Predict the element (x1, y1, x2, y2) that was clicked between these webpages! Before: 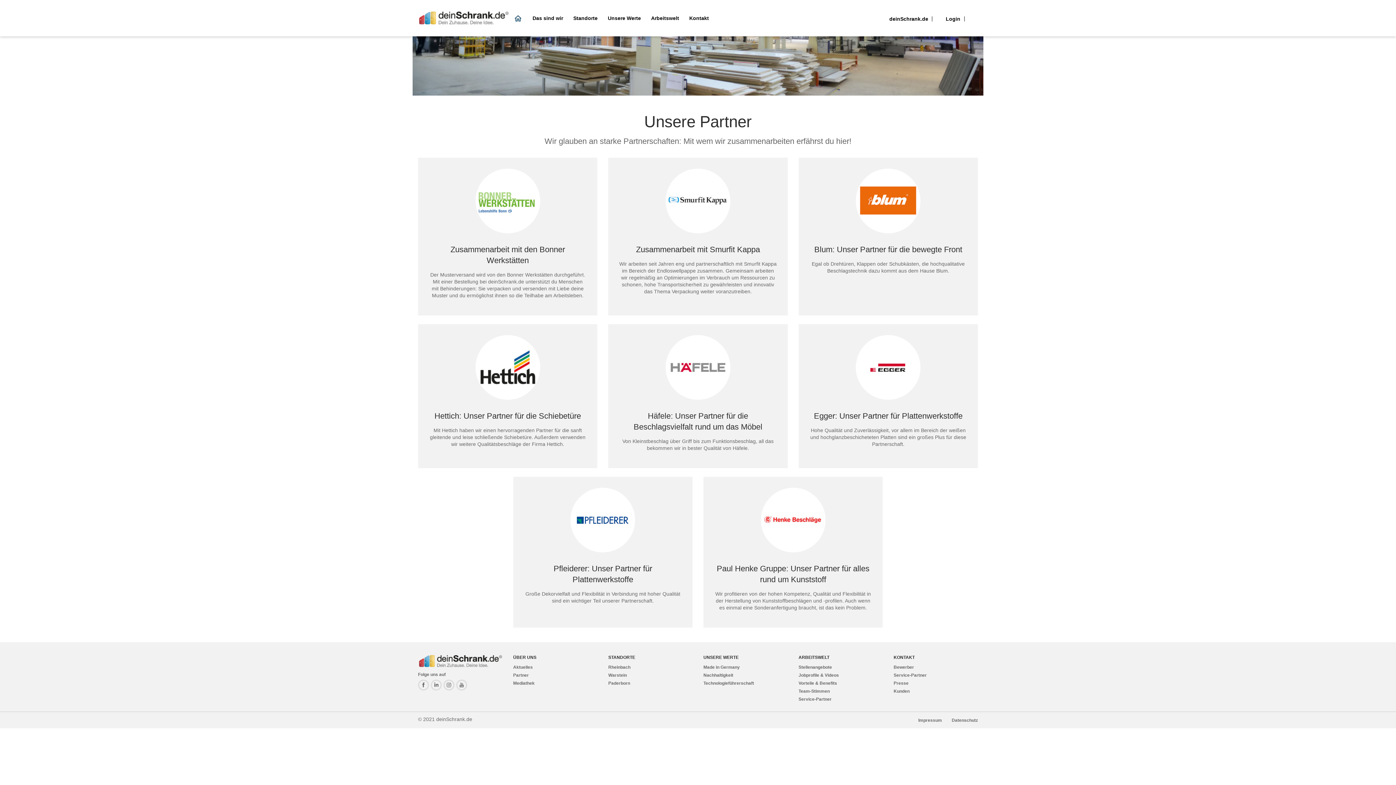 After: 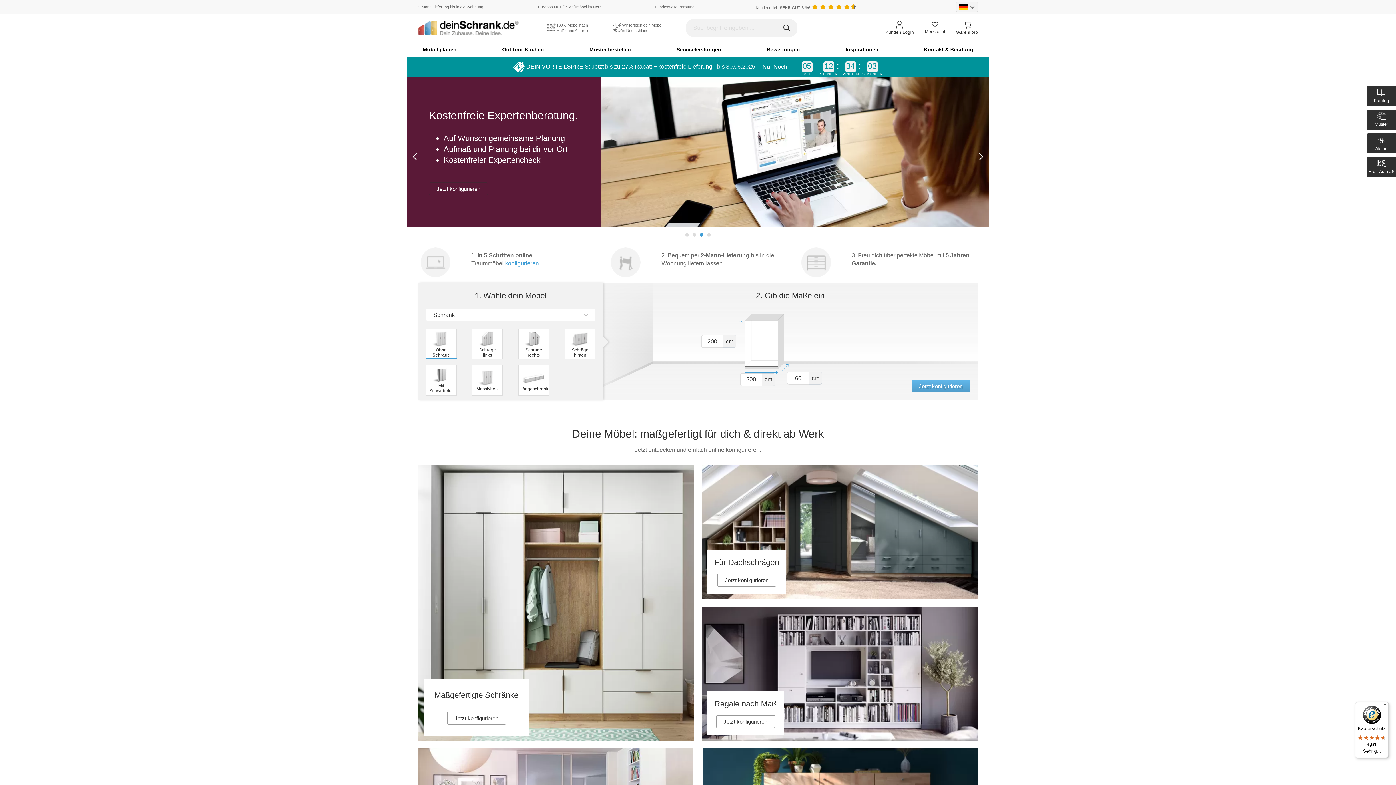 Action: bbox: (418, 14, 509, 20)